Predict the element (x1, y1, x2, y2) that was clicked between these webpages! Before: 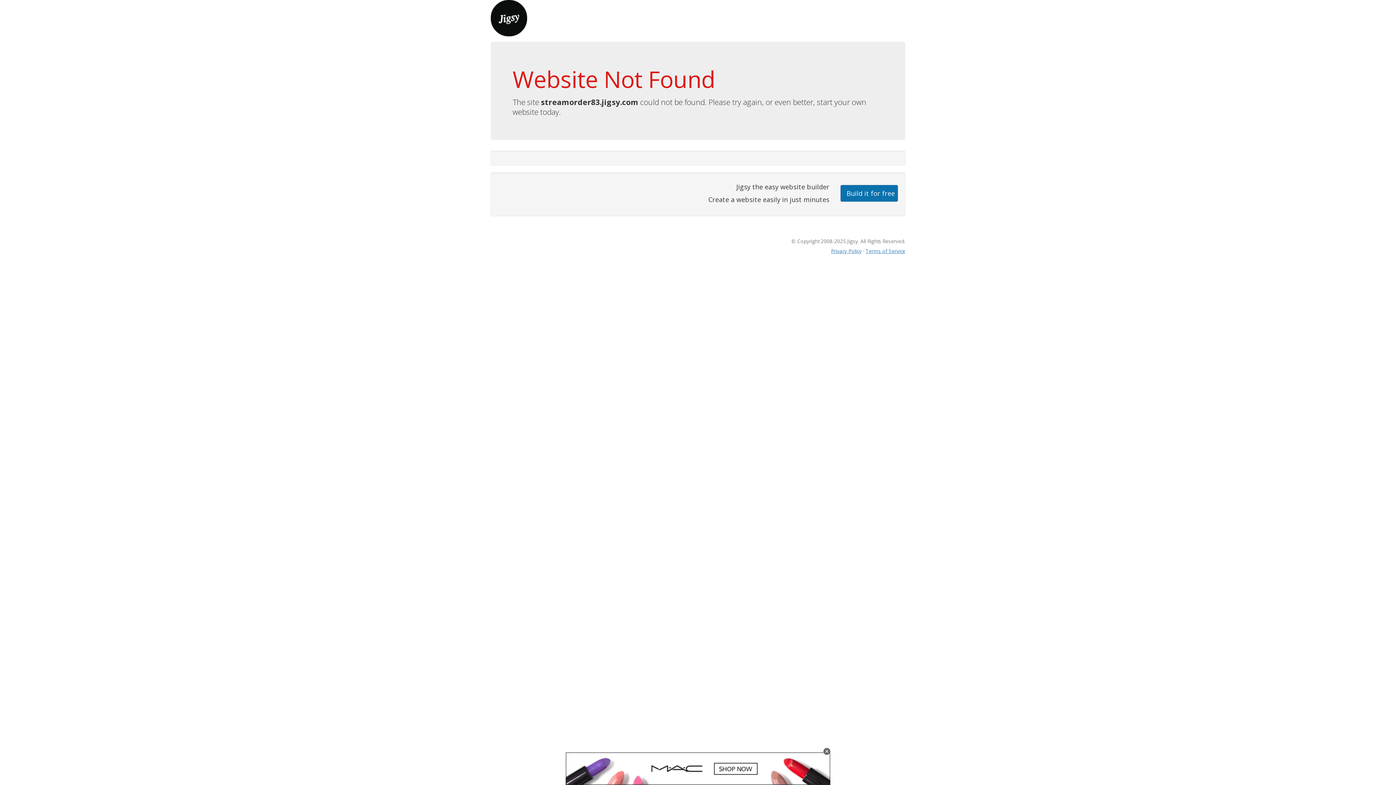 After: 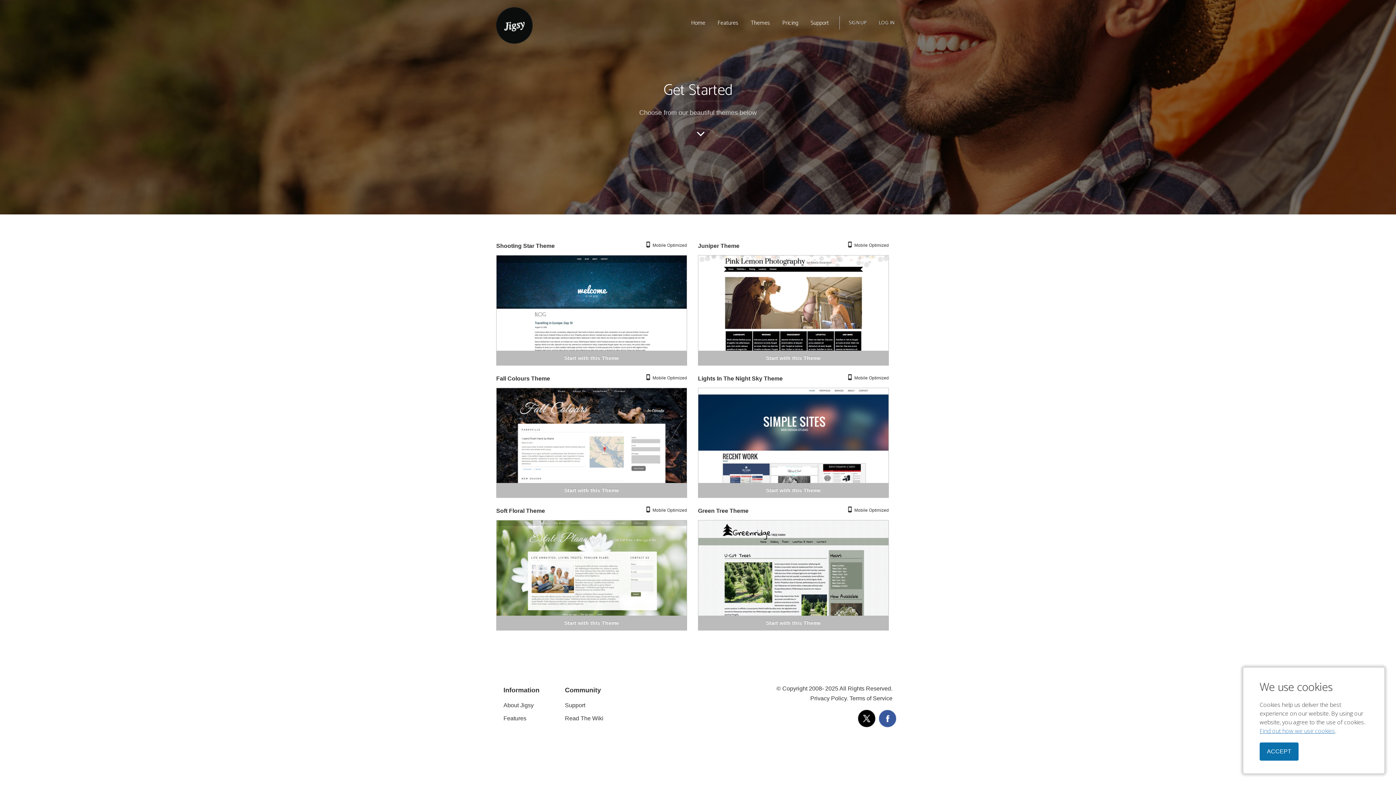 Action: label: Build it for free bbox: (840, 184, 898, 201)